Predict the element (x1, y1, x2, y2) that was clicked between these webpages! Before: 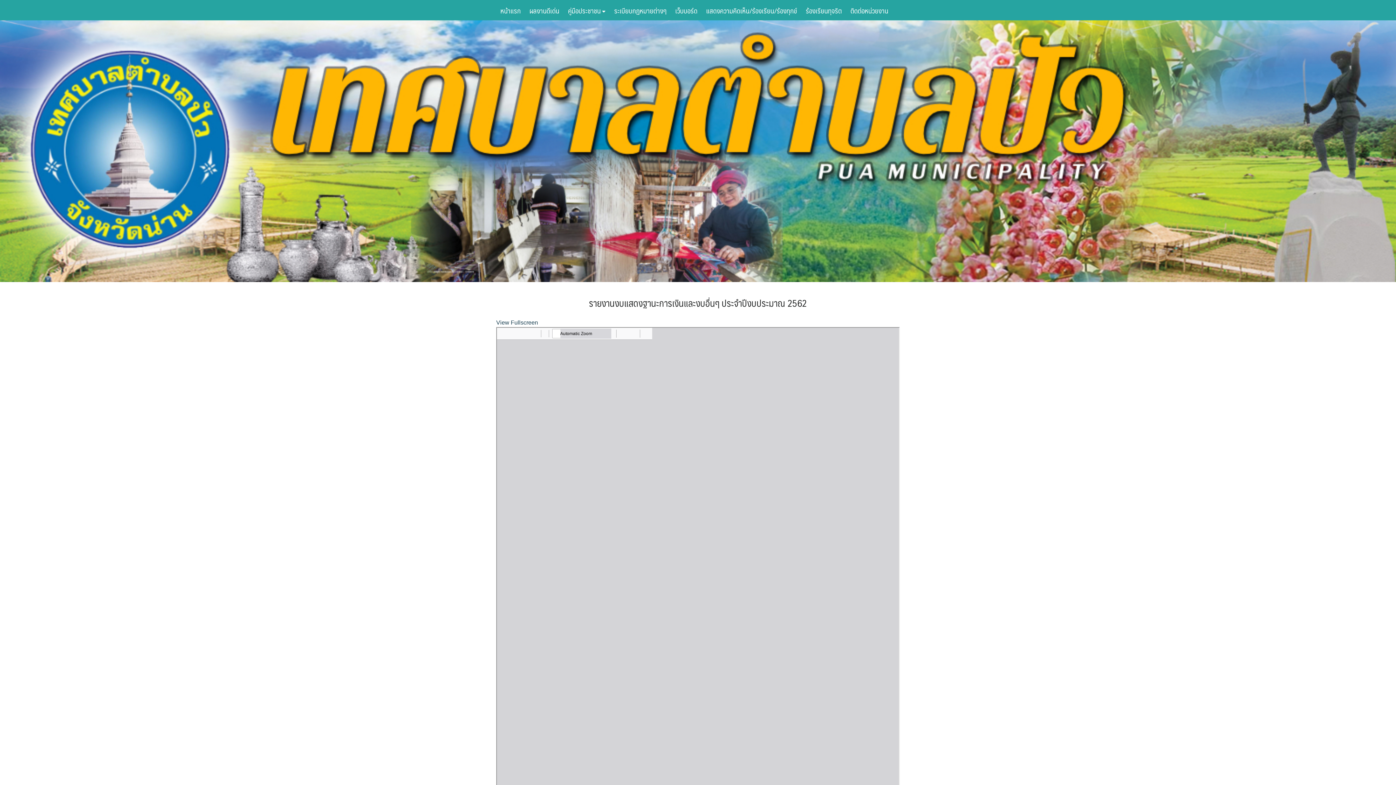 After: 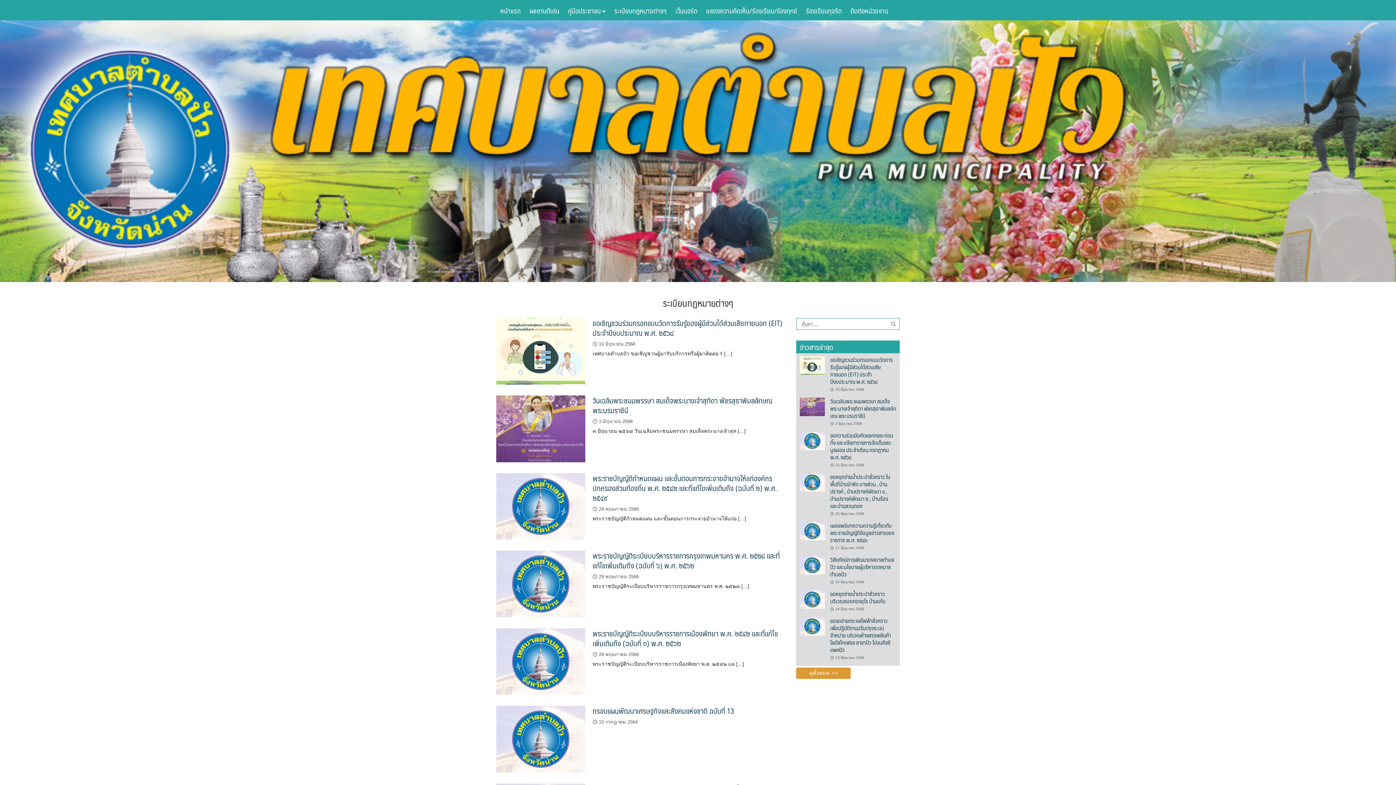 Action: bbox: (614, 0, 674, 20) label: ระเบียบกฏหมายต่างๆ